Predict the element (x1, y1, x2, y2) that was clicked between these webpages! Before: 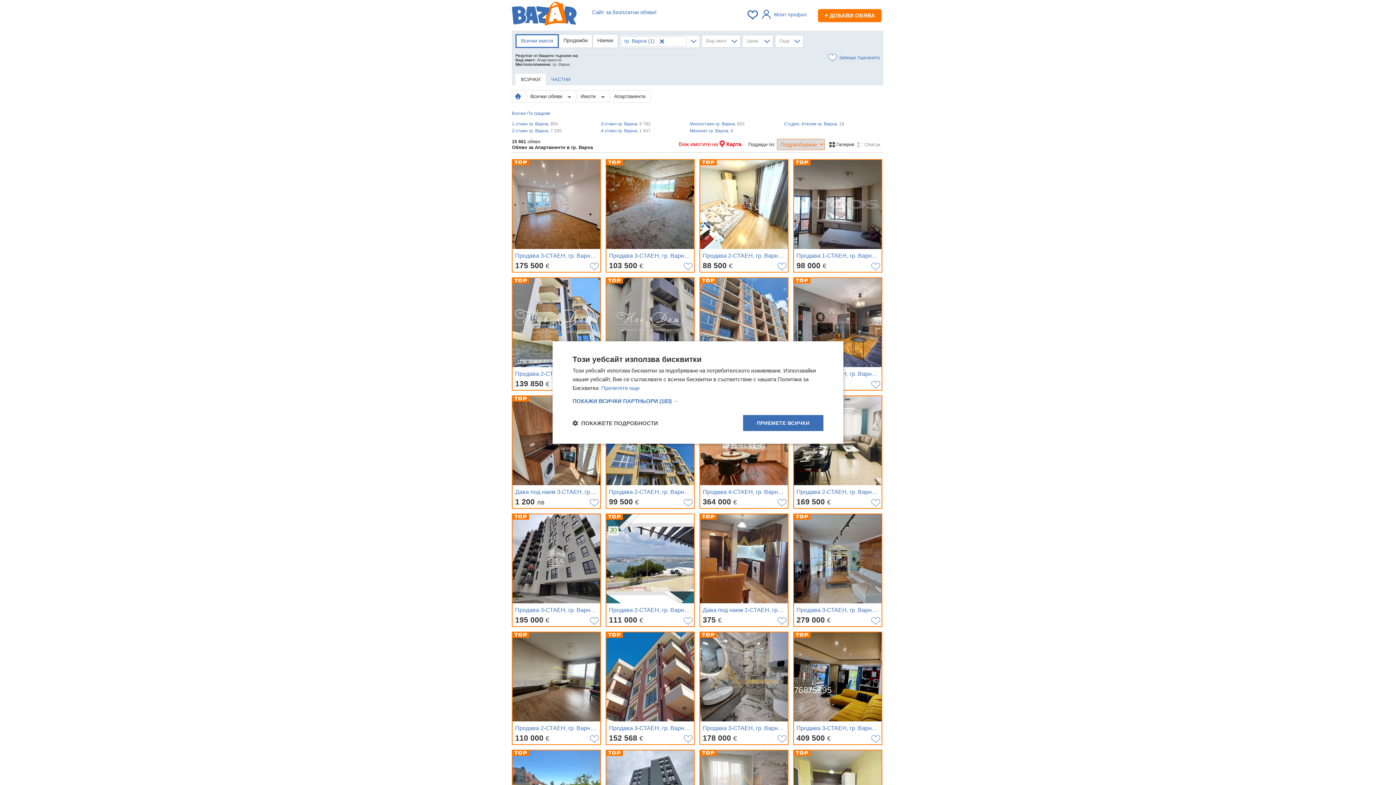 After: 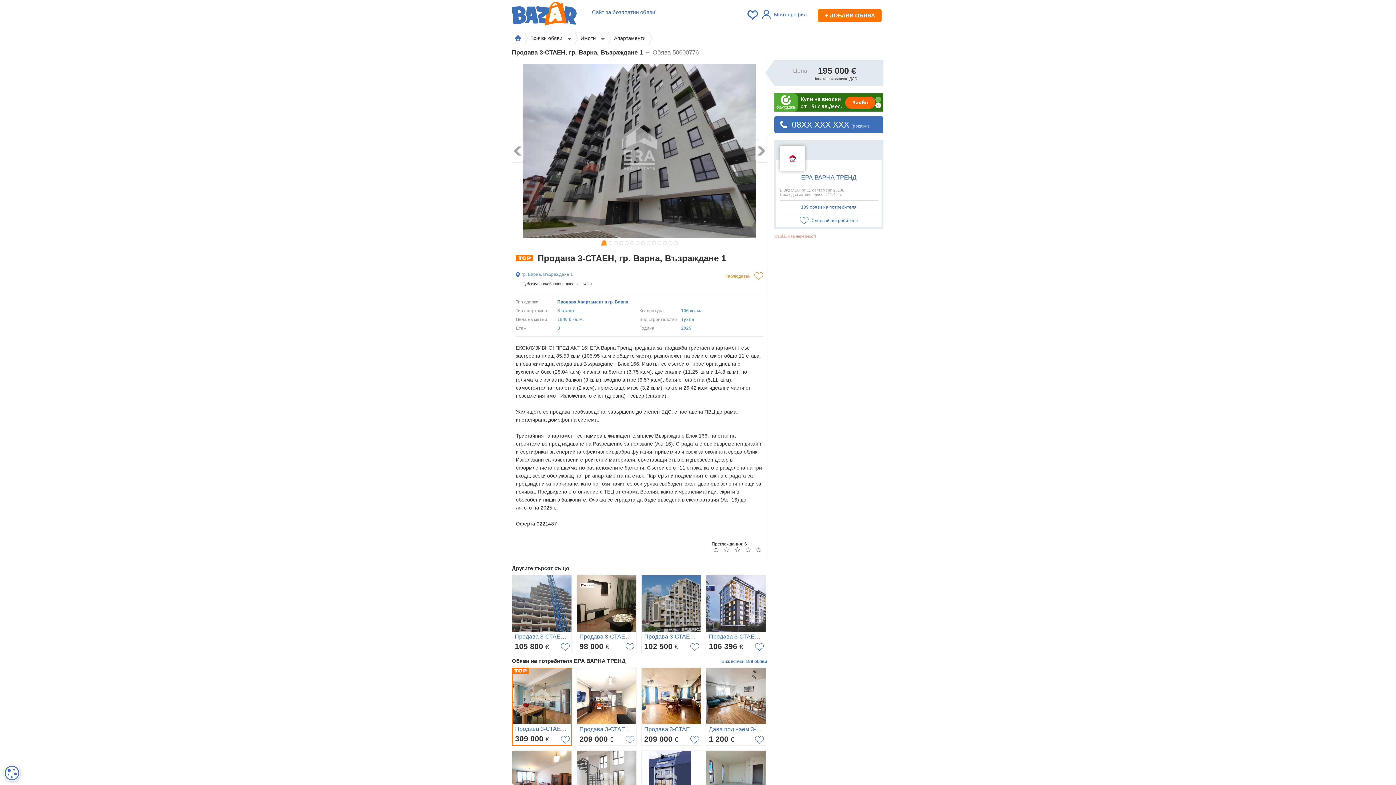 Action: bbox: (512, 513, 601, 627) label: Продава 3-СТАЕН, гр. Варна, Възраждане 1
195 000 €